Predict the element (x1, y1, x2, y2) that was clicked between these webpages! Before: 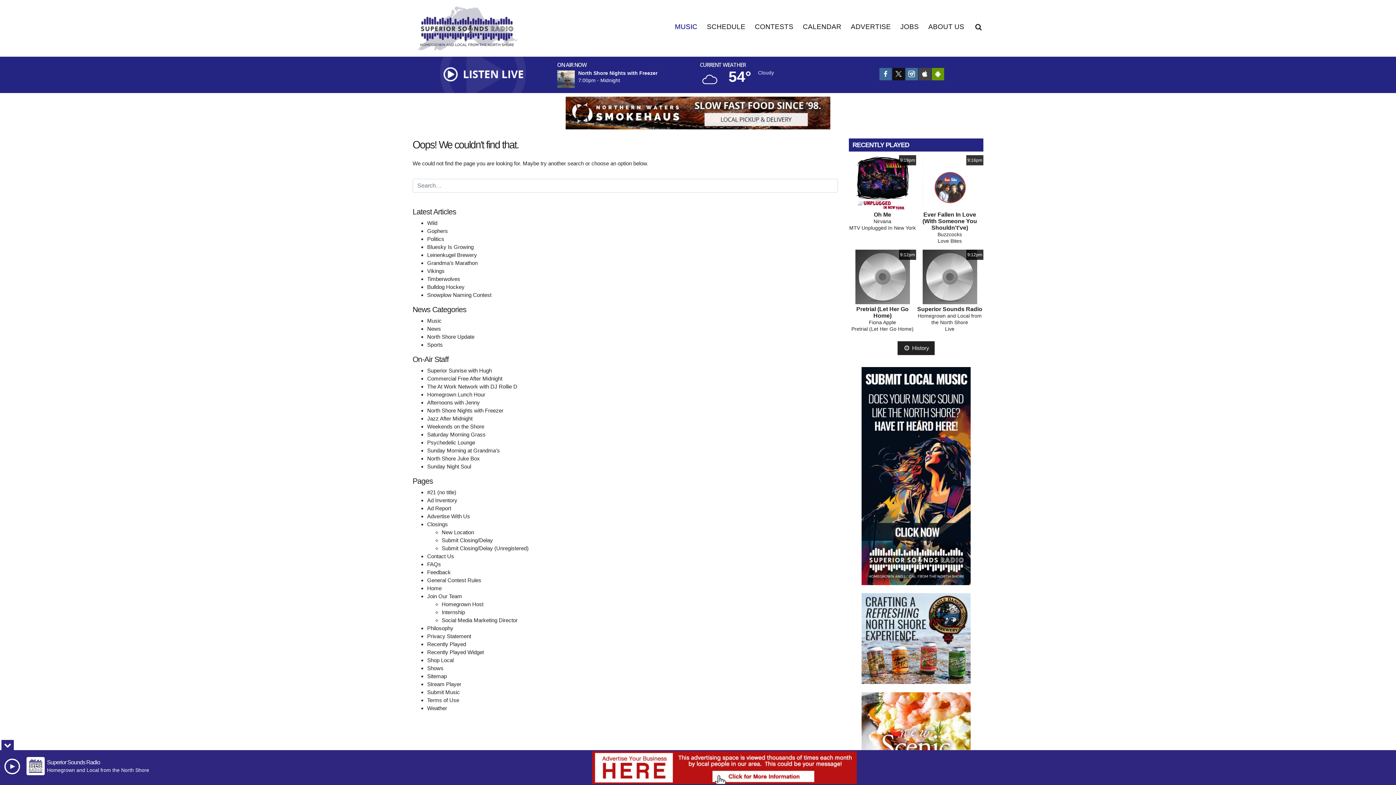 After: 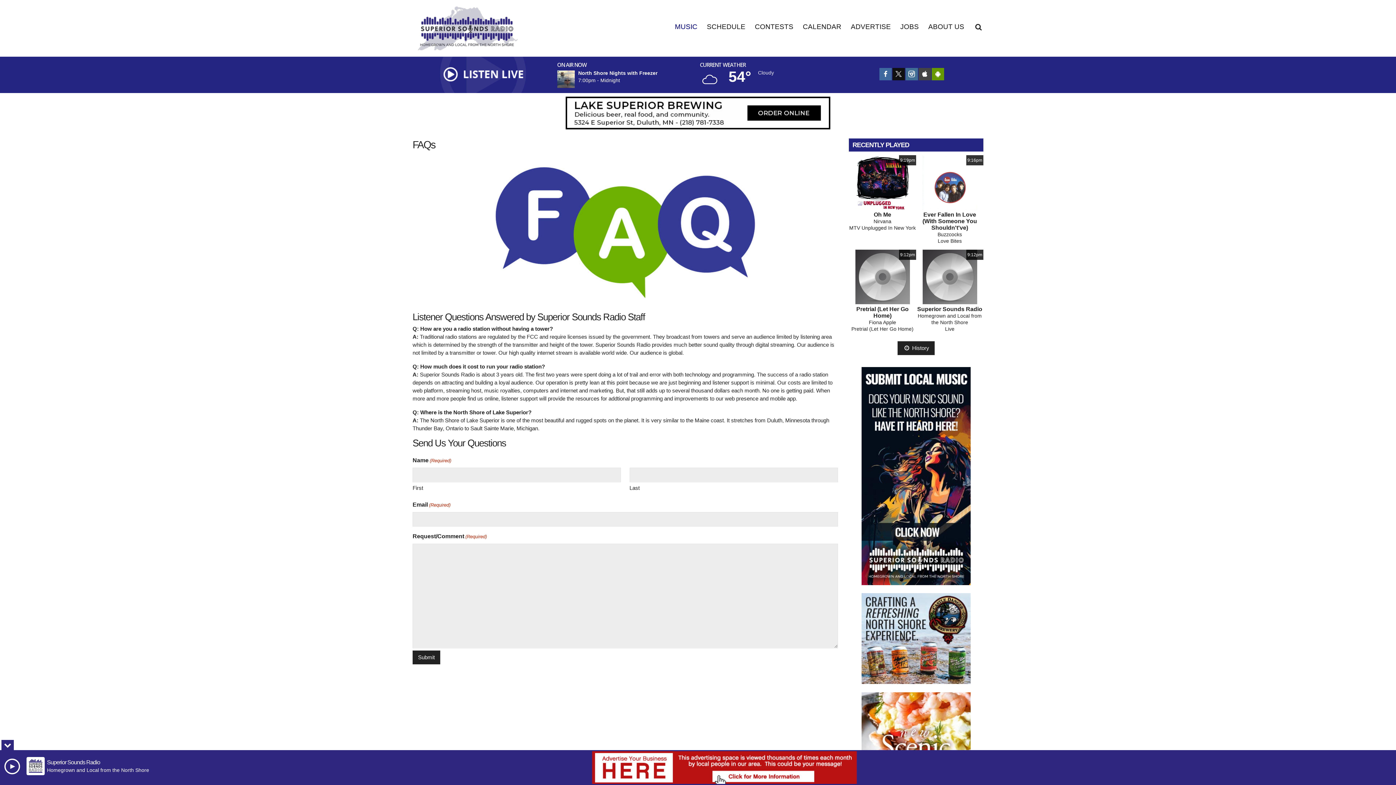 Action: bbox: (427, 561, 441, 567) label: FAQs